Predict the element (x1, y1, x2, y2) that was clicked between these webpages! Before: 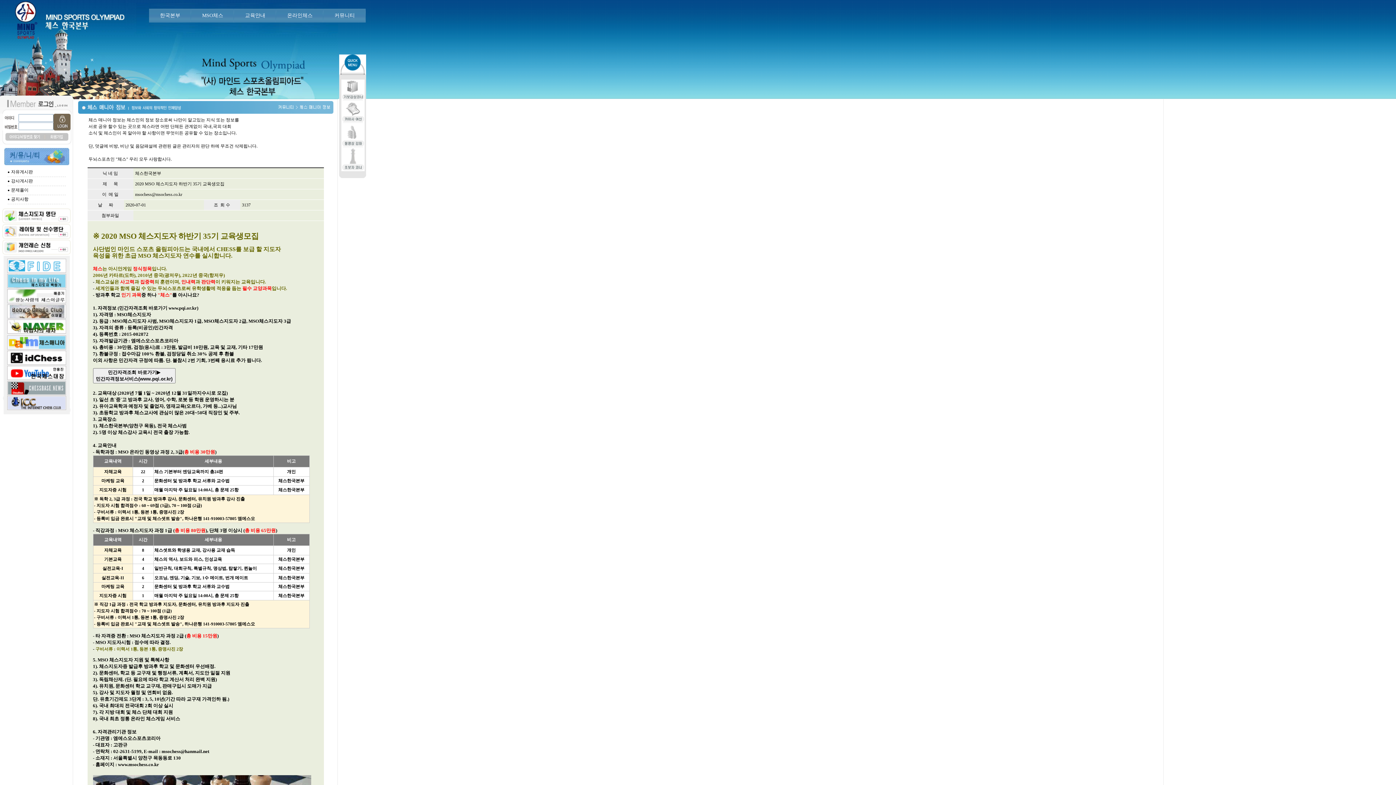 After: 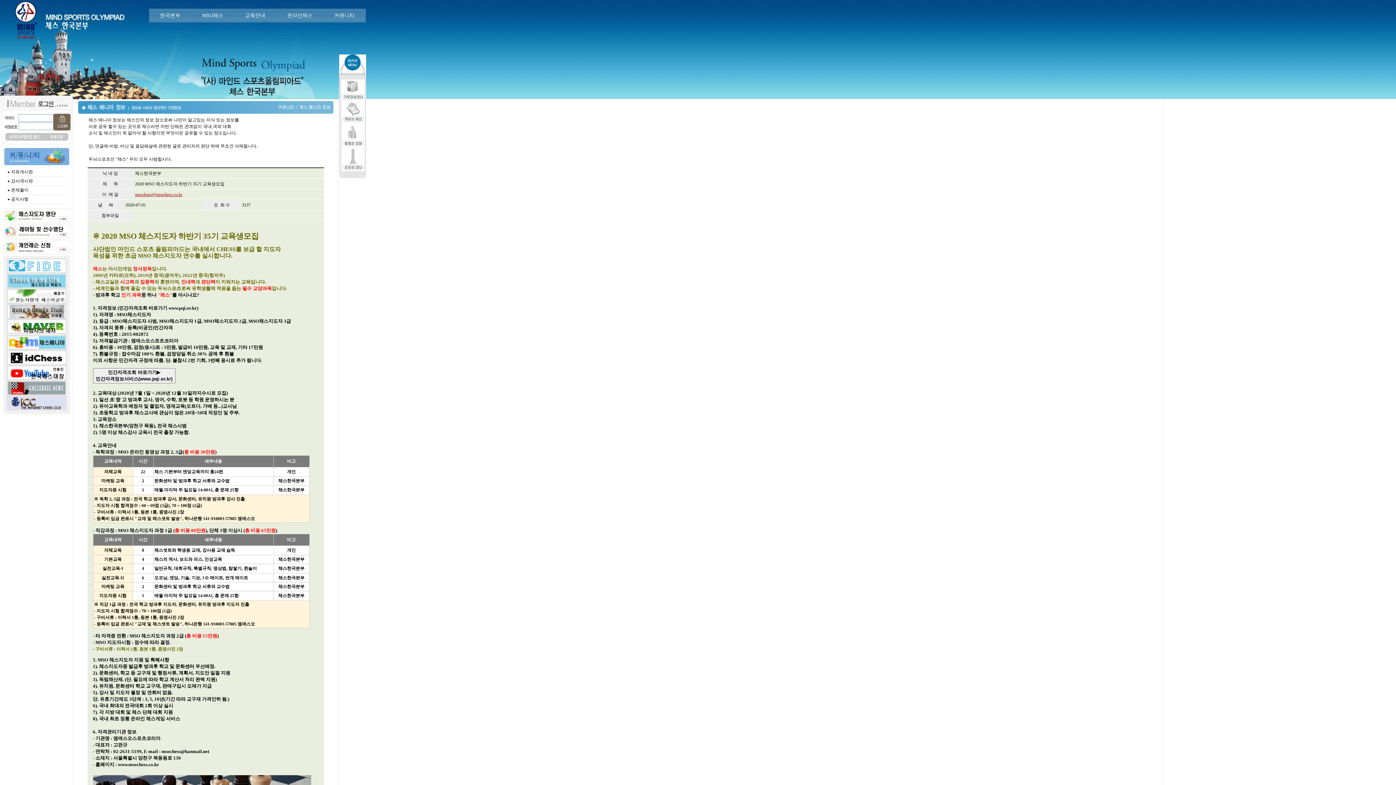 Action: label: msochess@msochess.co.kr bbox: (135, 192, 182, 197)